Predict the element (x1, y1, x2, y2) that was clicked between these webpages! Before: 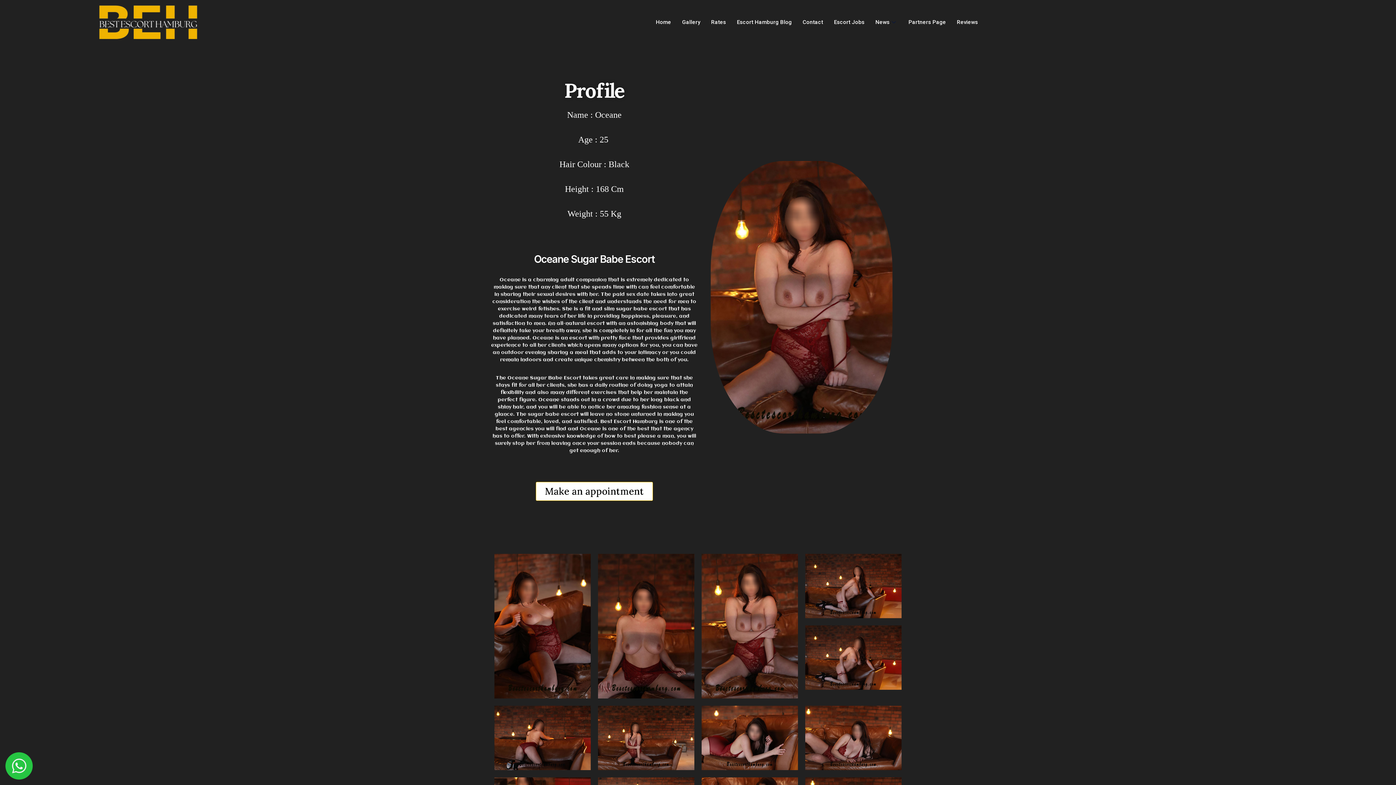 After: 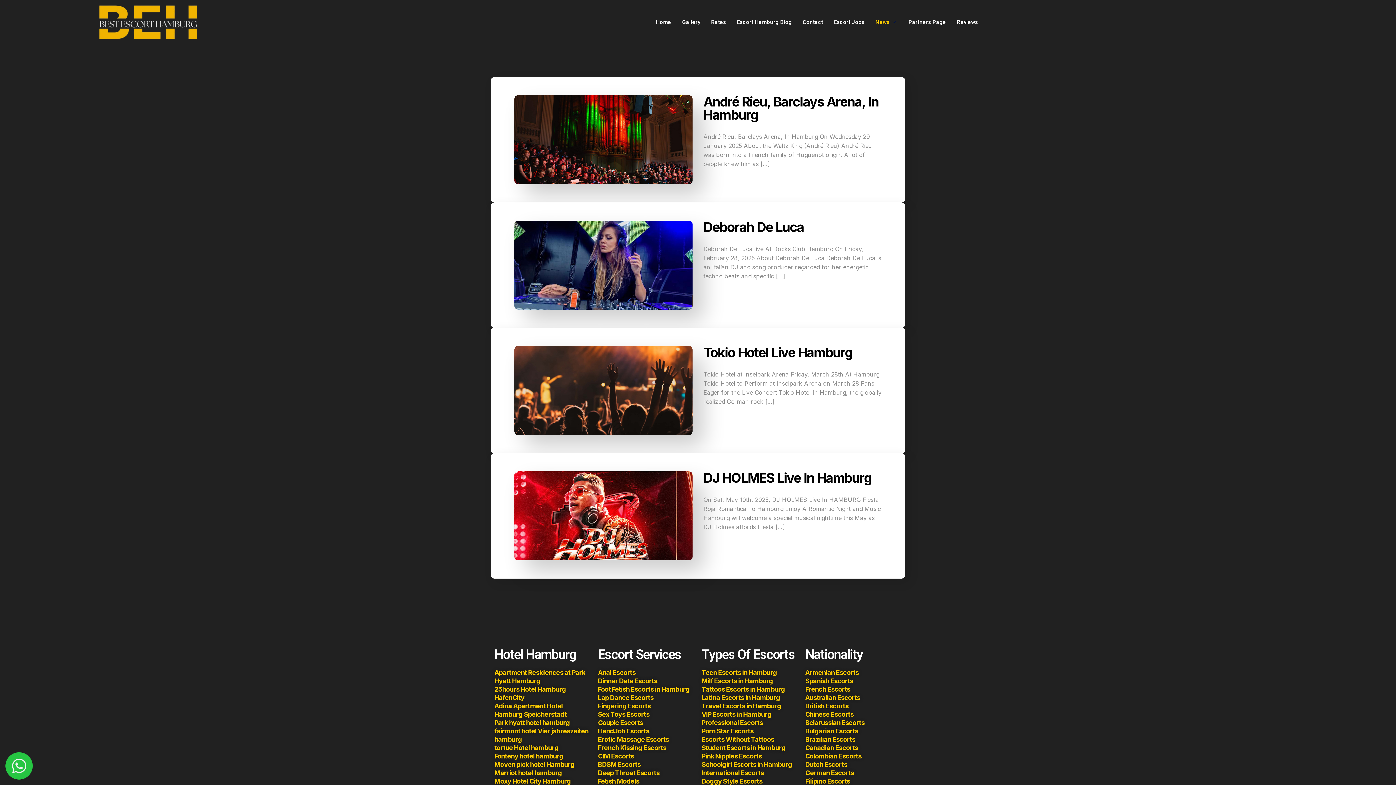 Action: label: News bbox: (870, 9, 903, 34)